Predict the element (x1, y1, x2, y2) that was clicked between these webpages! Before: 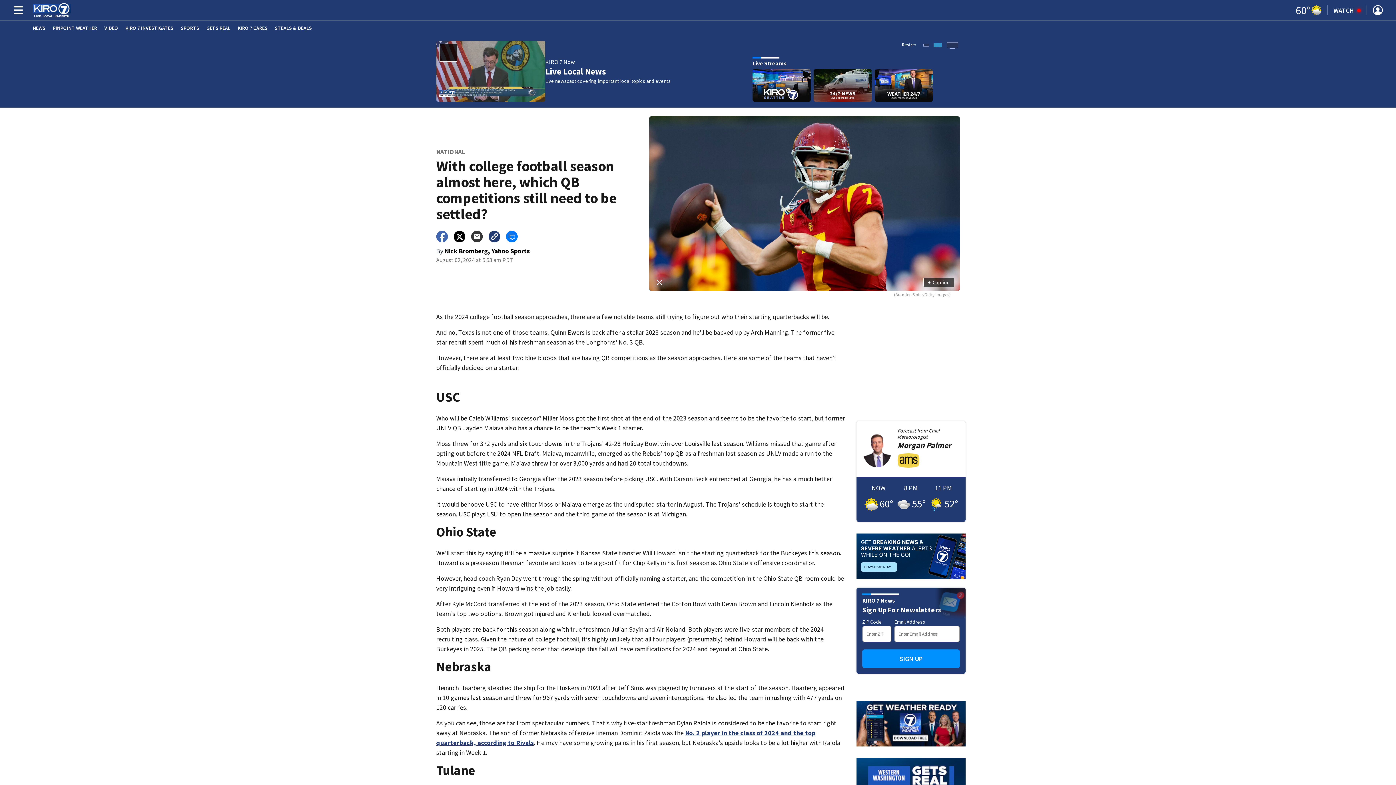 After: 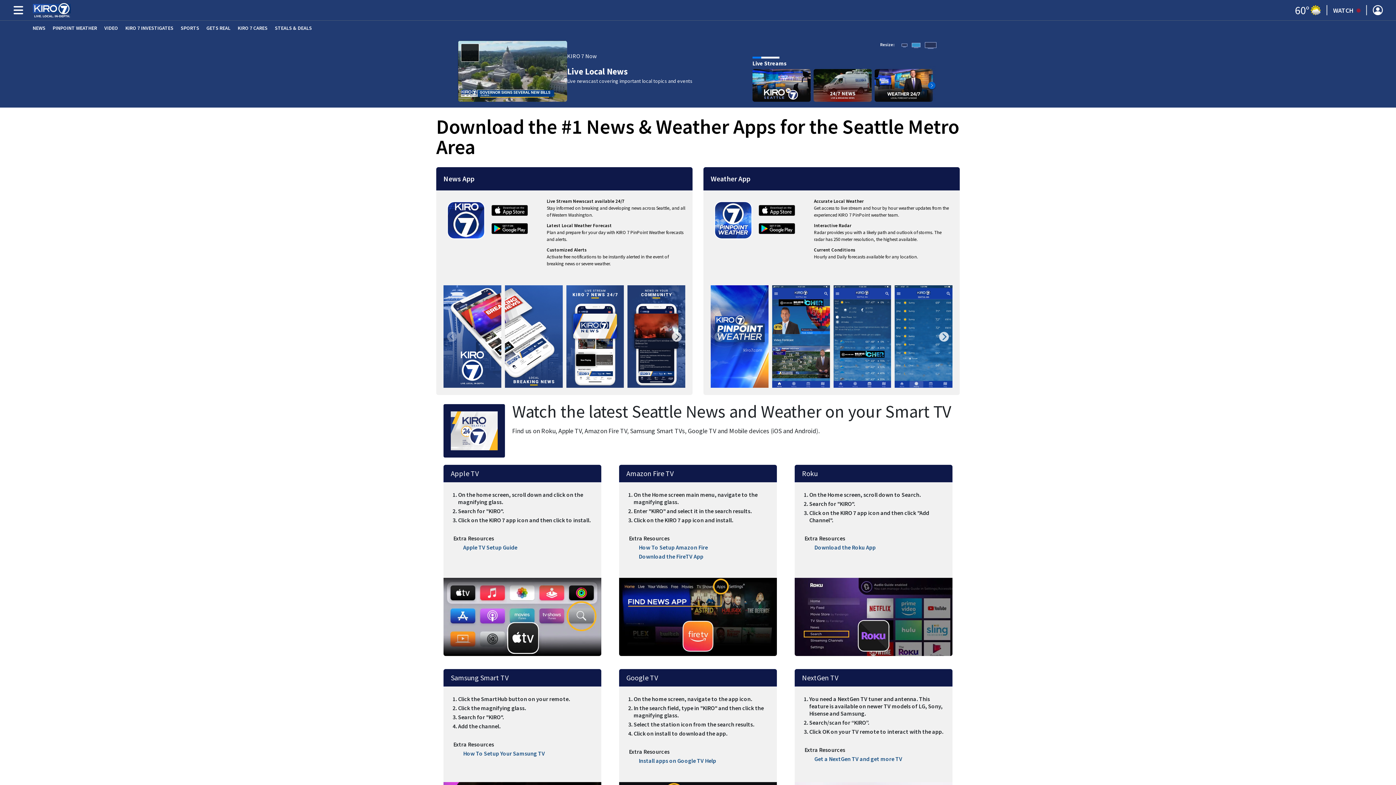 Action: bbox: (856, 701, 965, 746)